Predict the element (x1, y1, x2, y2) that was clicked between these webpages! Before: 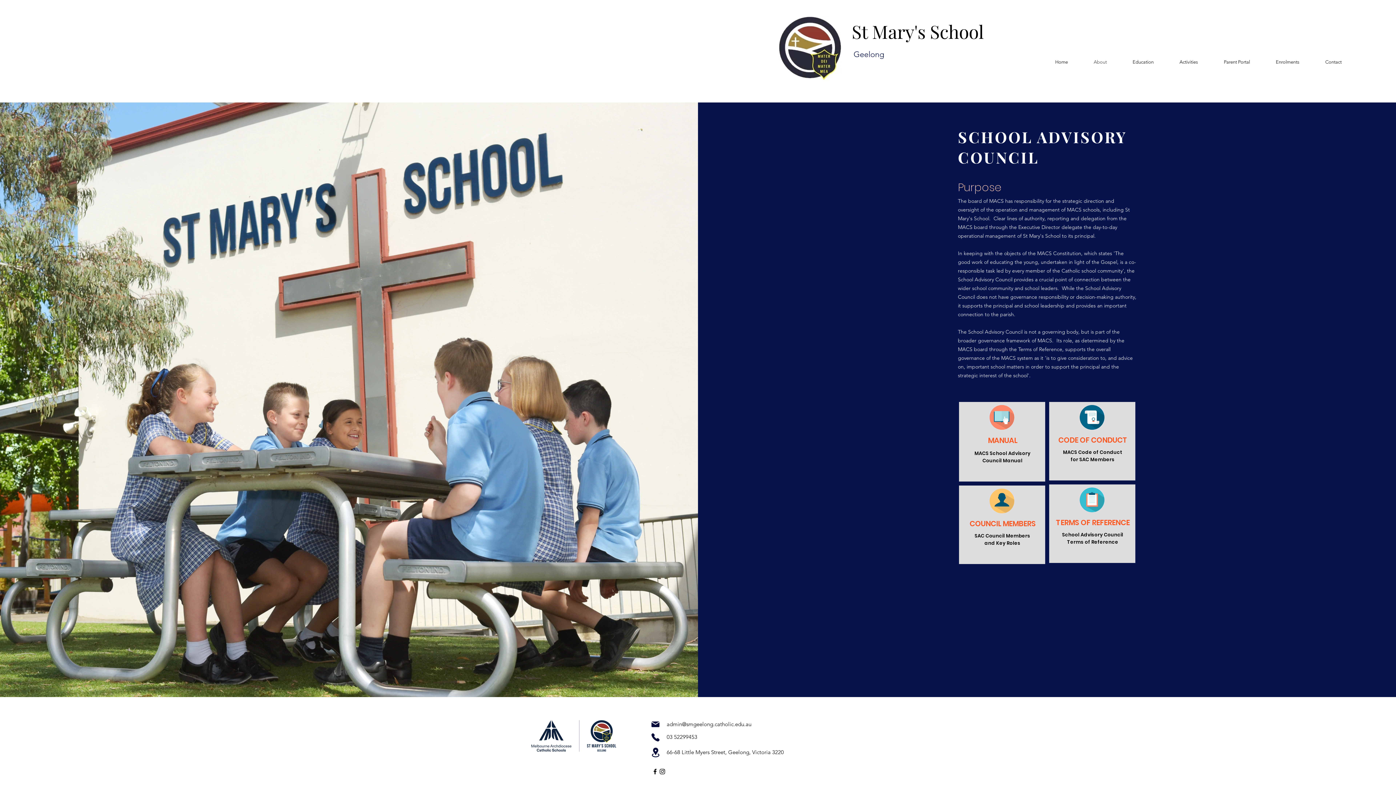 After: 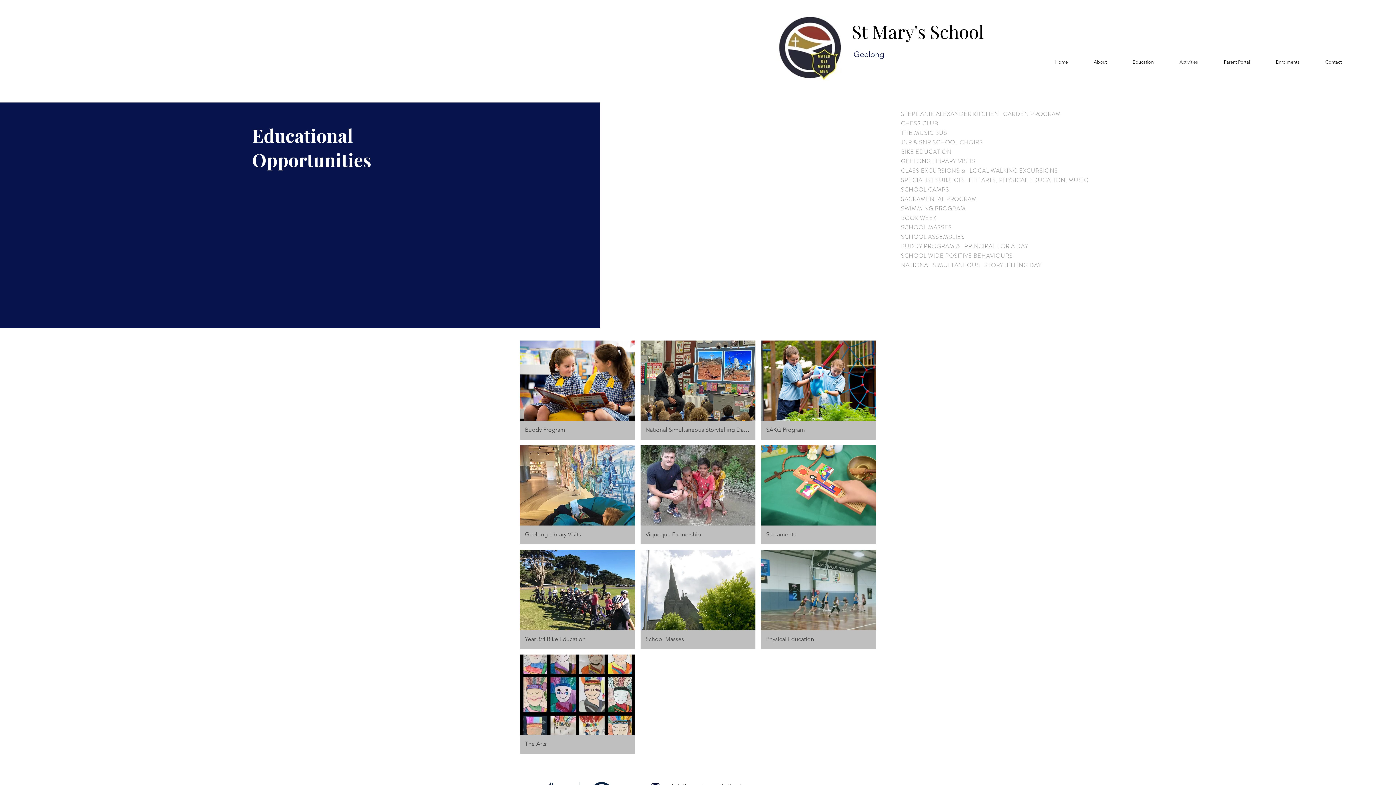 Action: bbox: (1166, 53, 1211, 71) label: Activities